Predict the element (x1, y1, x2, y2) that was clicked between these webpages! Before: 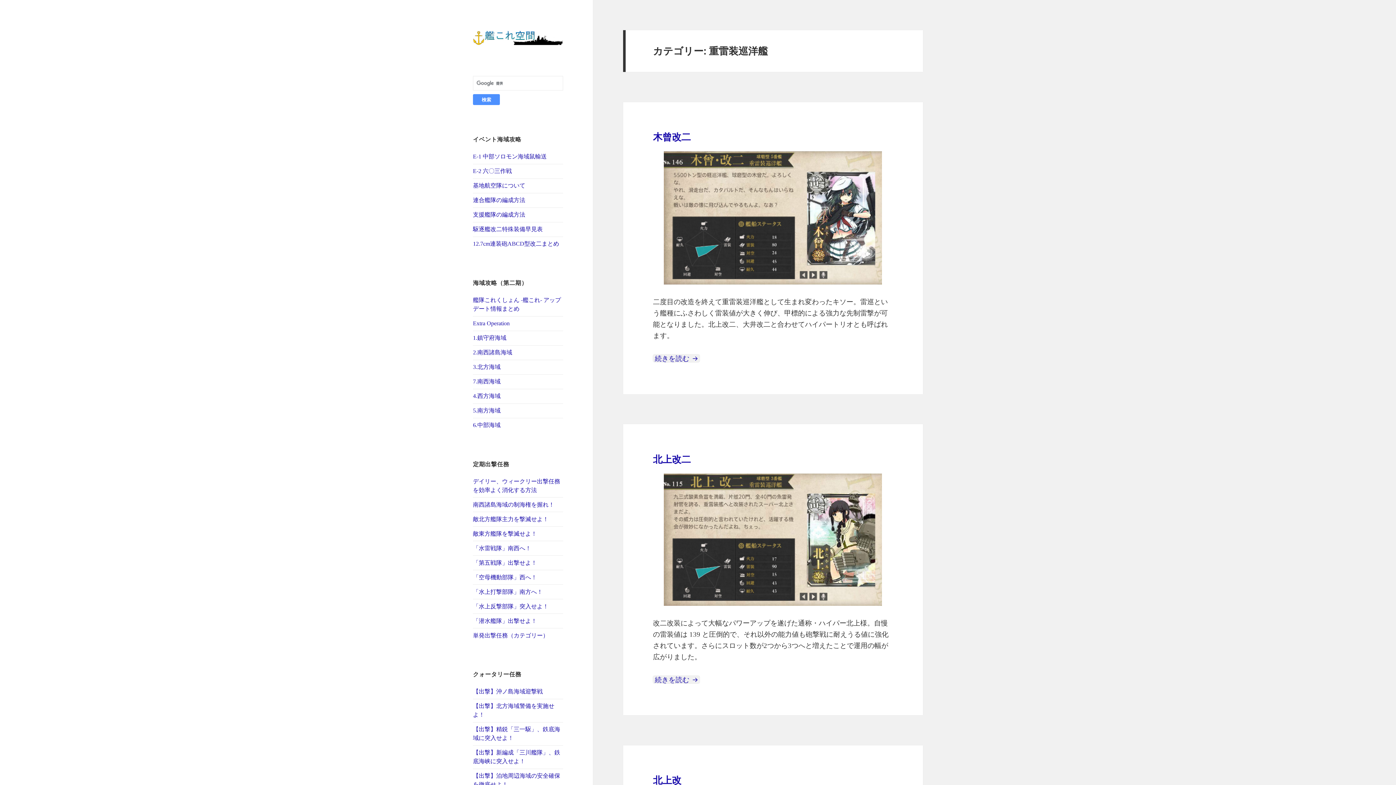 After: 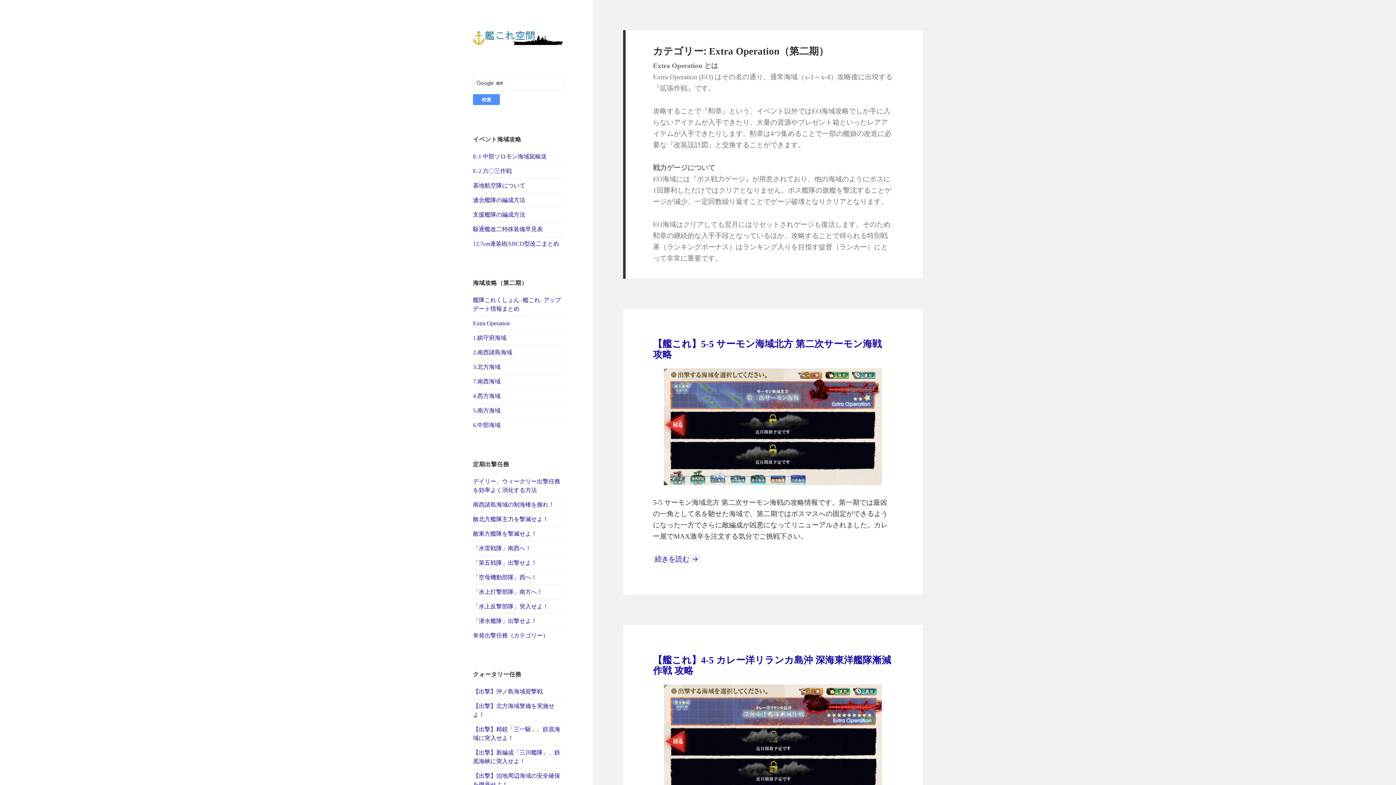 Action: bbox: (473, 320, 509, 326) label: Extra Operation